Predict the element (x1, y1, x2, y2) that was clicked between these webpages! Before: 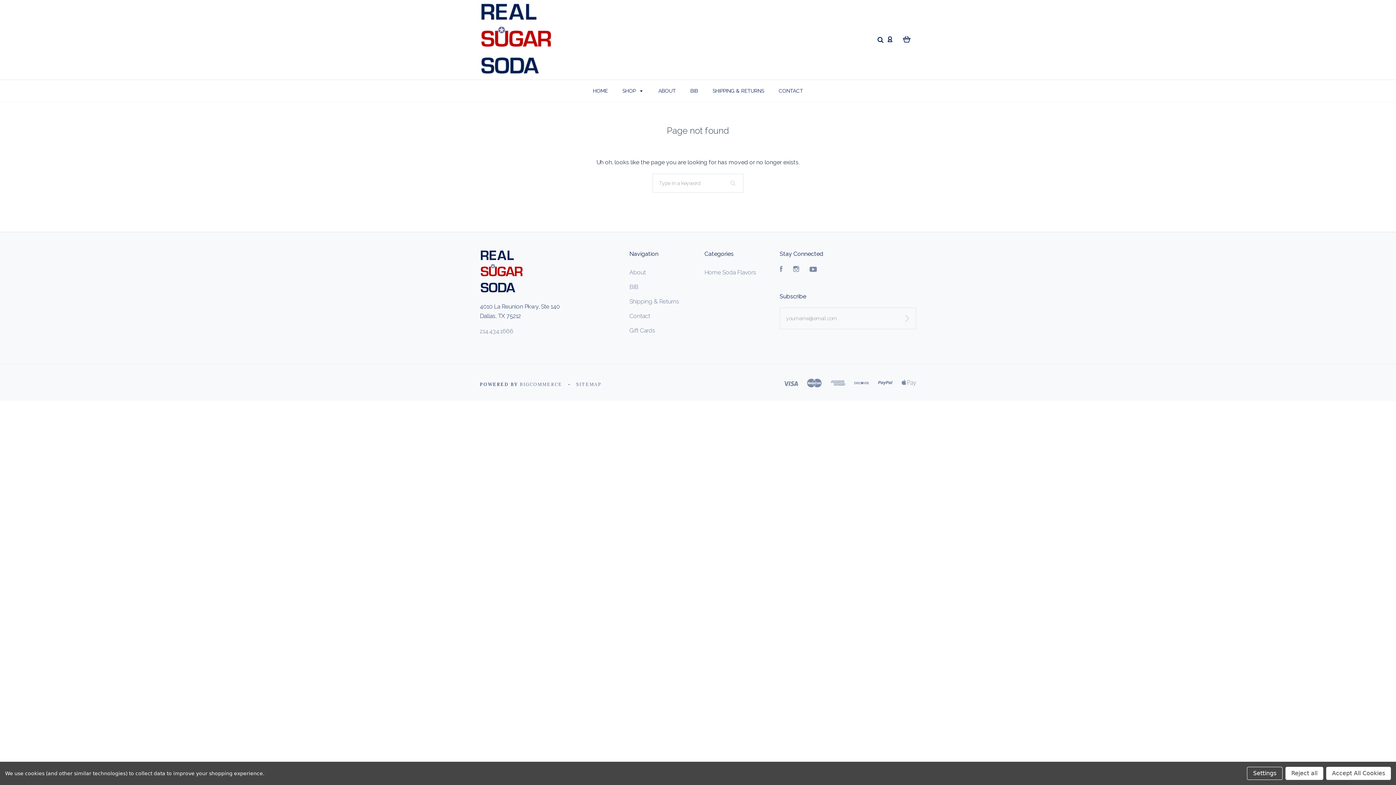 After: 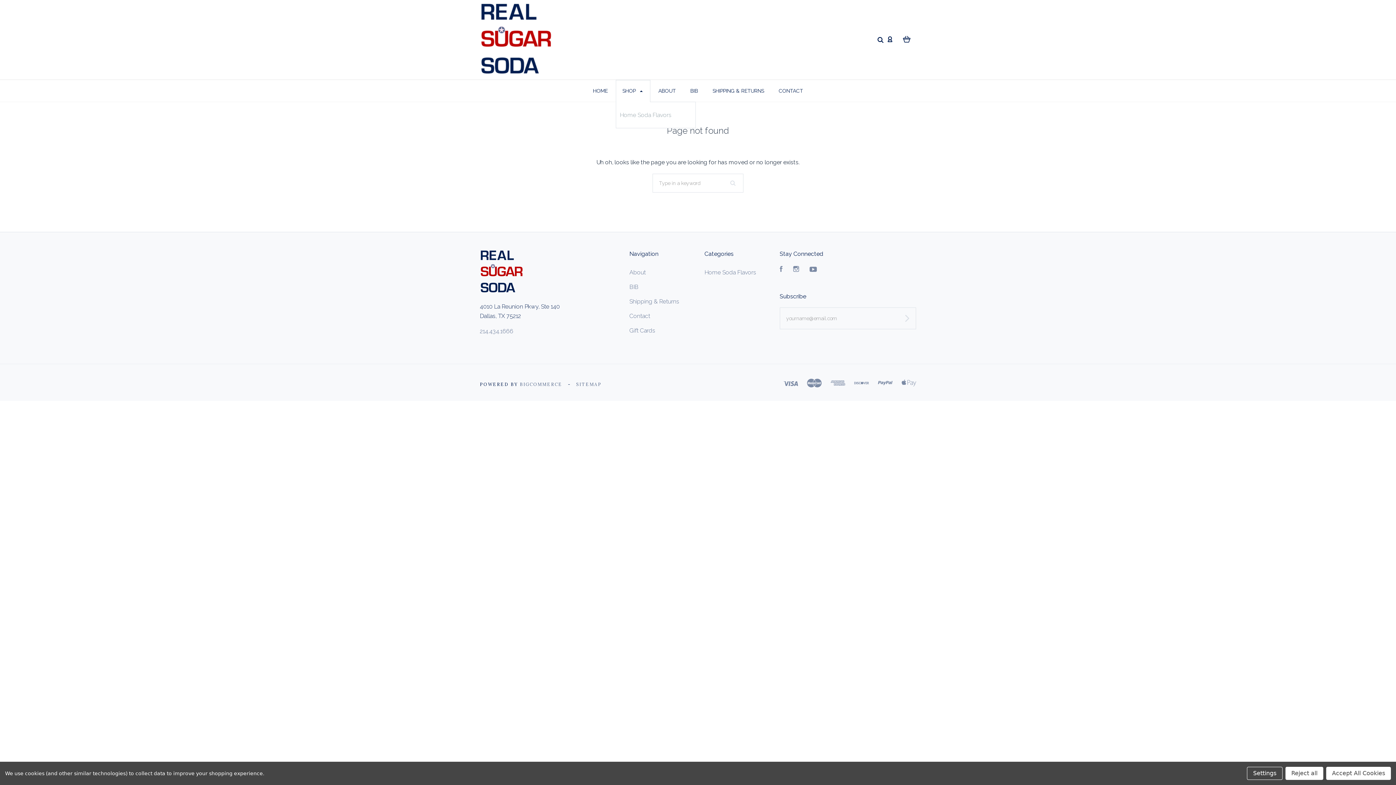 Action: bbox: (616, 80, 650, 101) label: SHOP 